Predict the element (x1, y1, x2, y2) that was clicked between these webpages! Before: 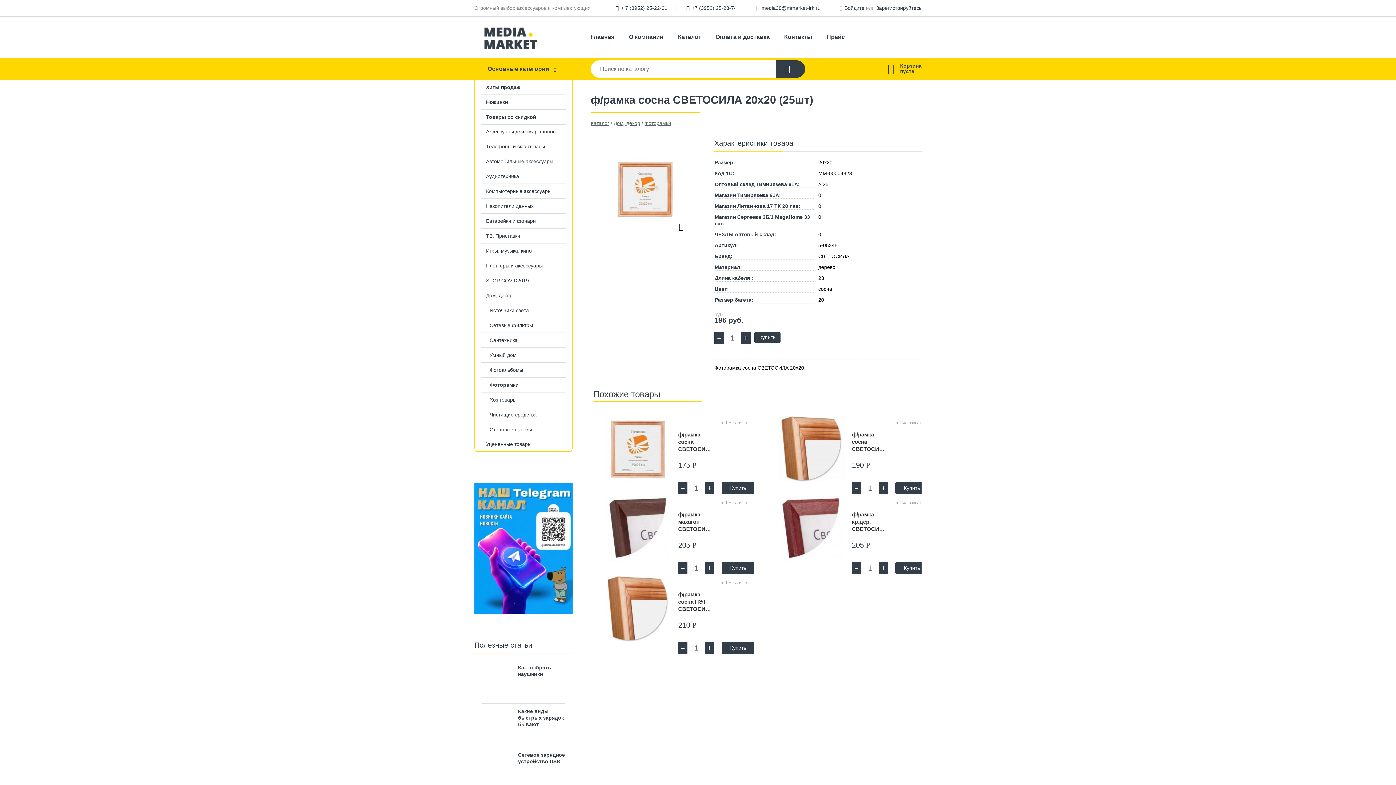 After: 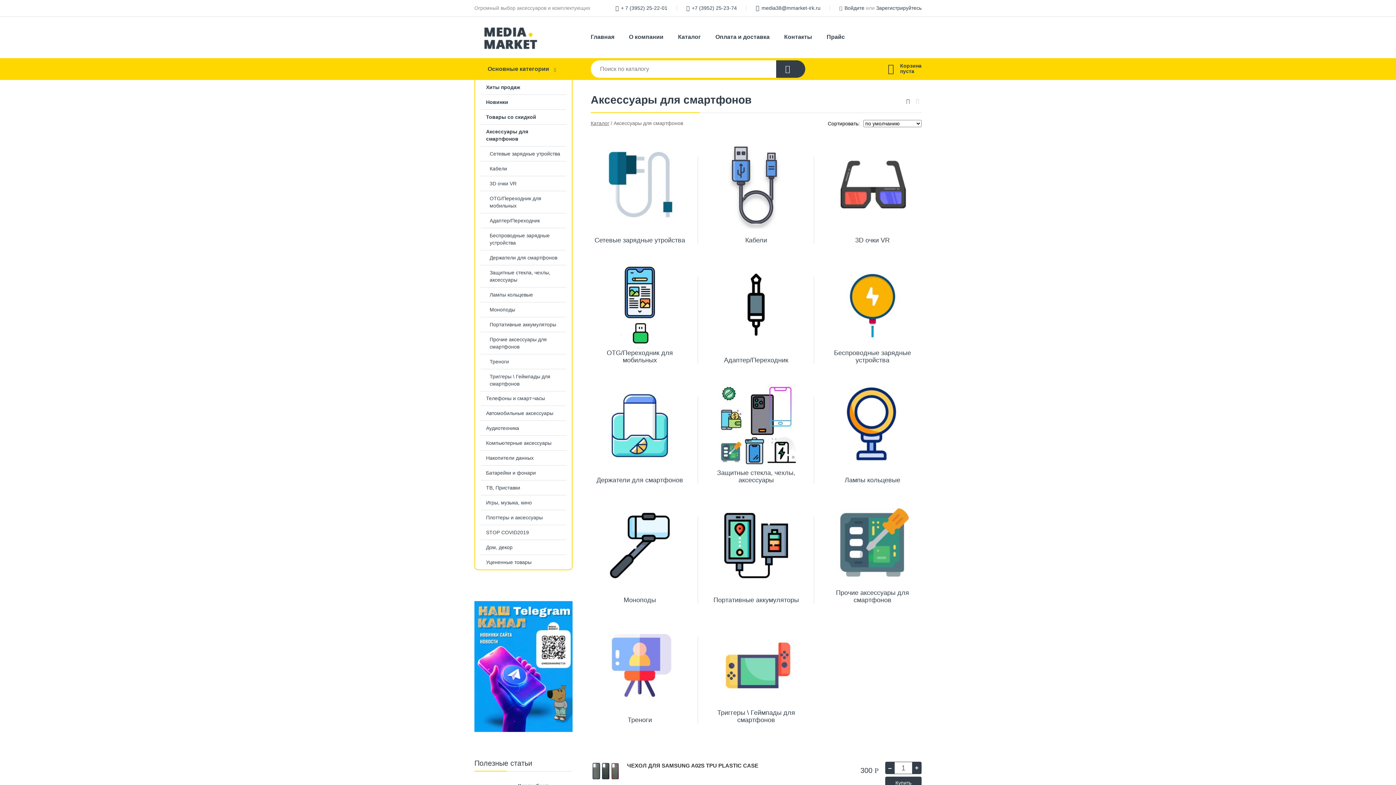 Action: label: Аксессуары для смартфонов bbox: (475, 124, 572, 138)